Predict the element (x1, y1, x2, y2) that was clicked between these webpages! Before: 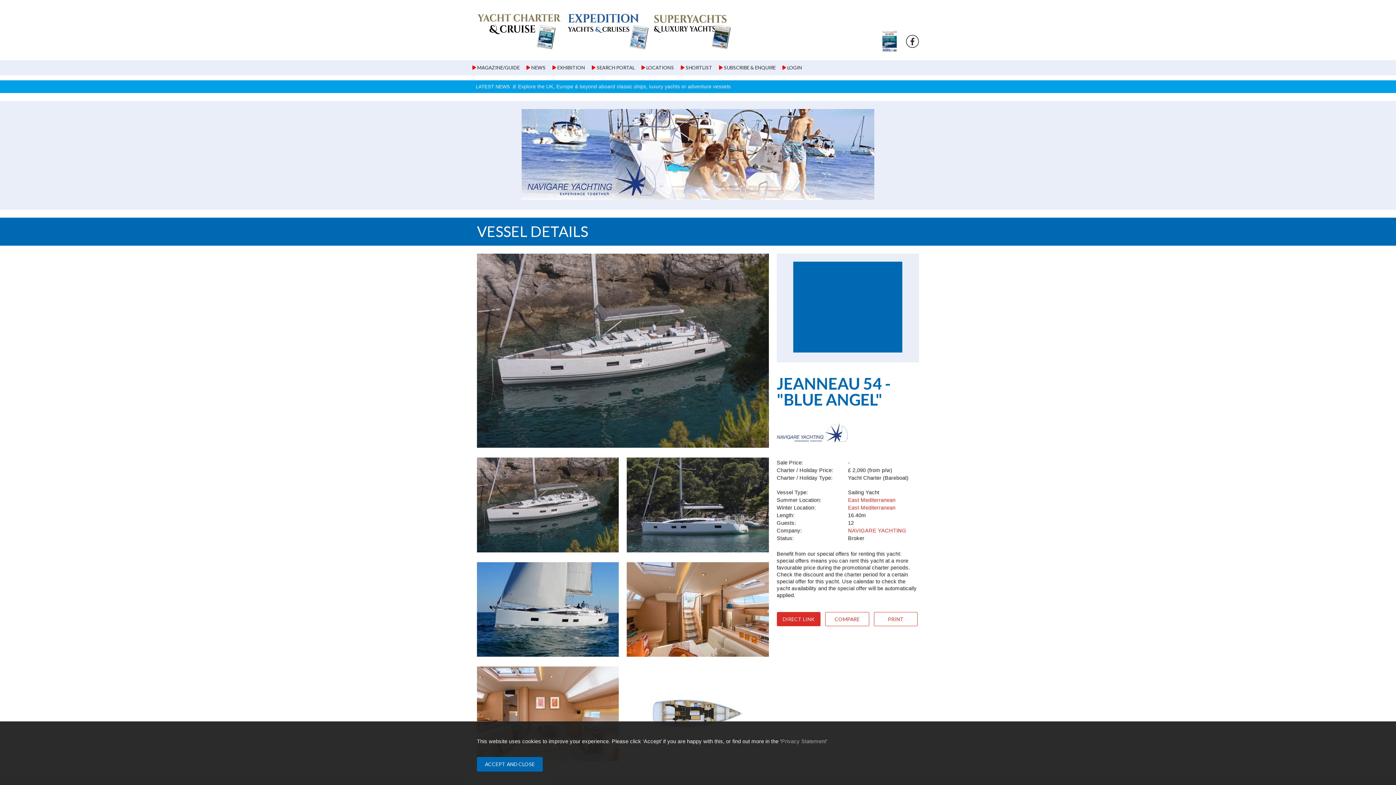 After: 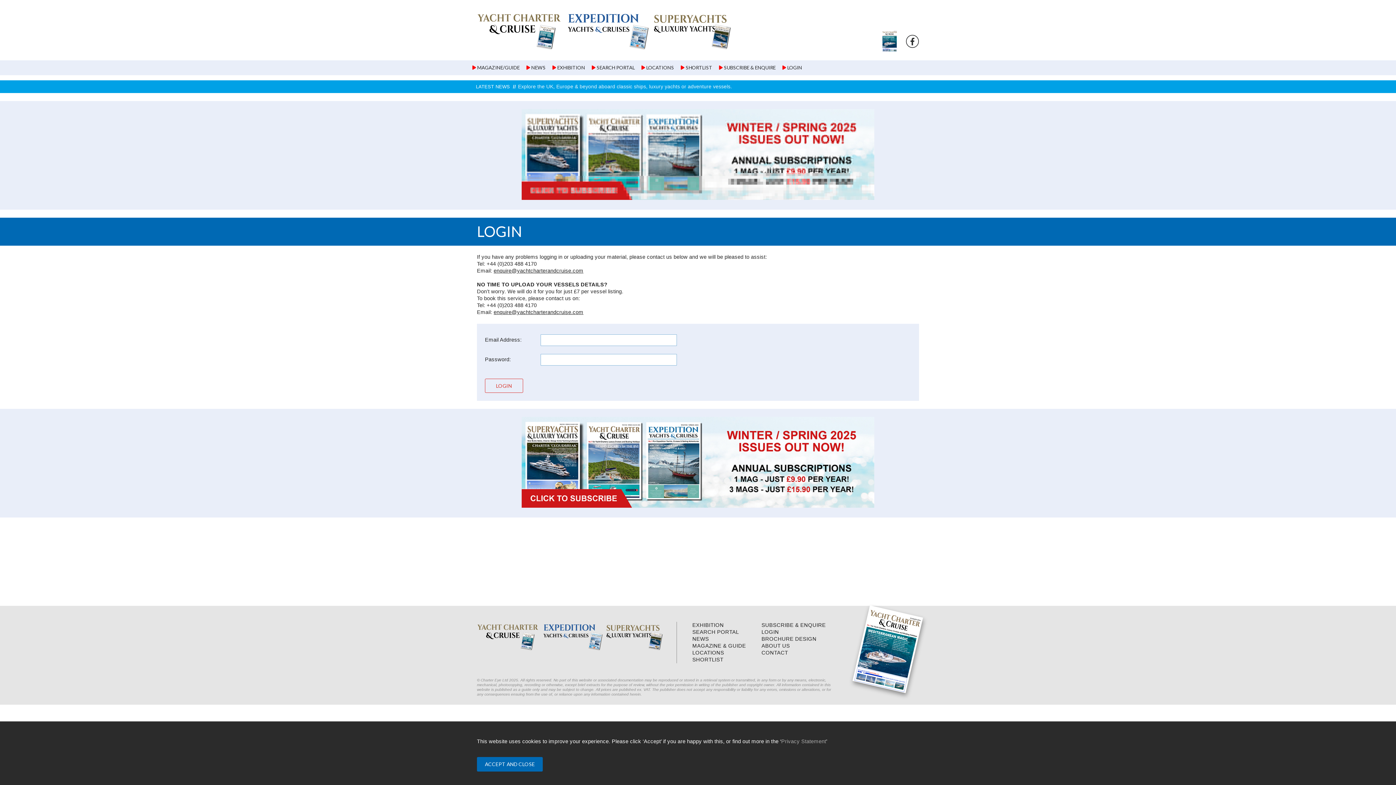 Action: bbox: (779, 60, 805, 75) label:  LOGIN